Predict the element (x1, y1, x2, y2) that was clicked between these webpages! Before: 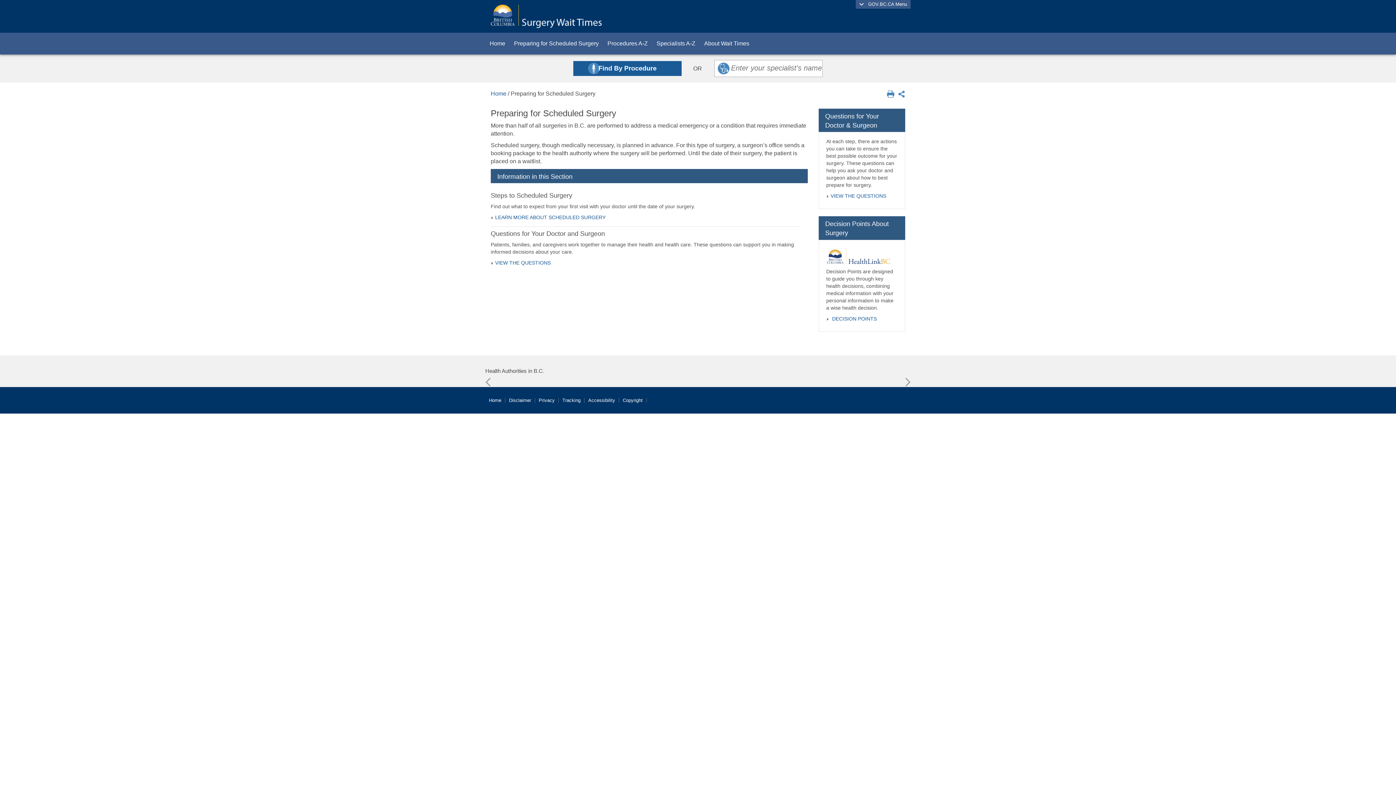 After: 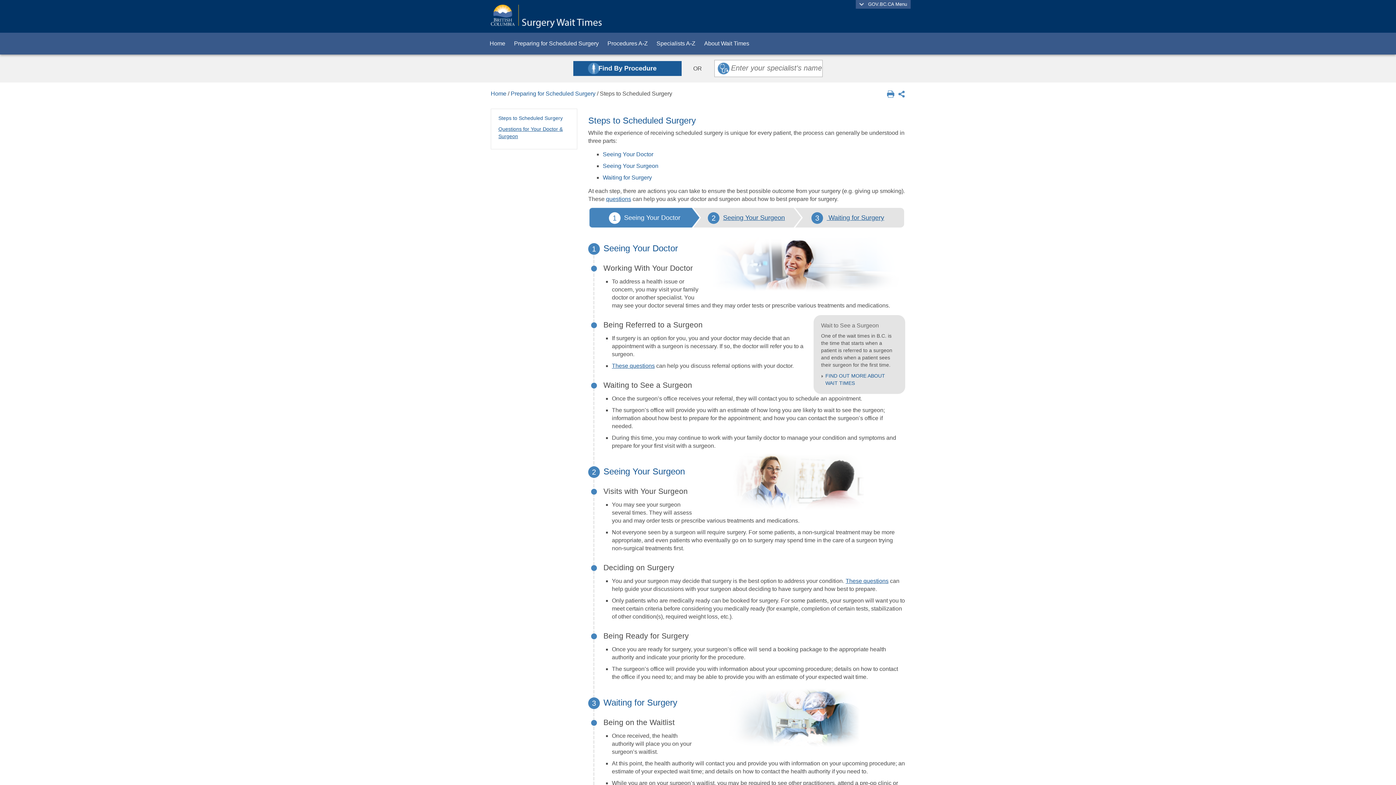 Action: bbox: (490, 214, 495, 220)